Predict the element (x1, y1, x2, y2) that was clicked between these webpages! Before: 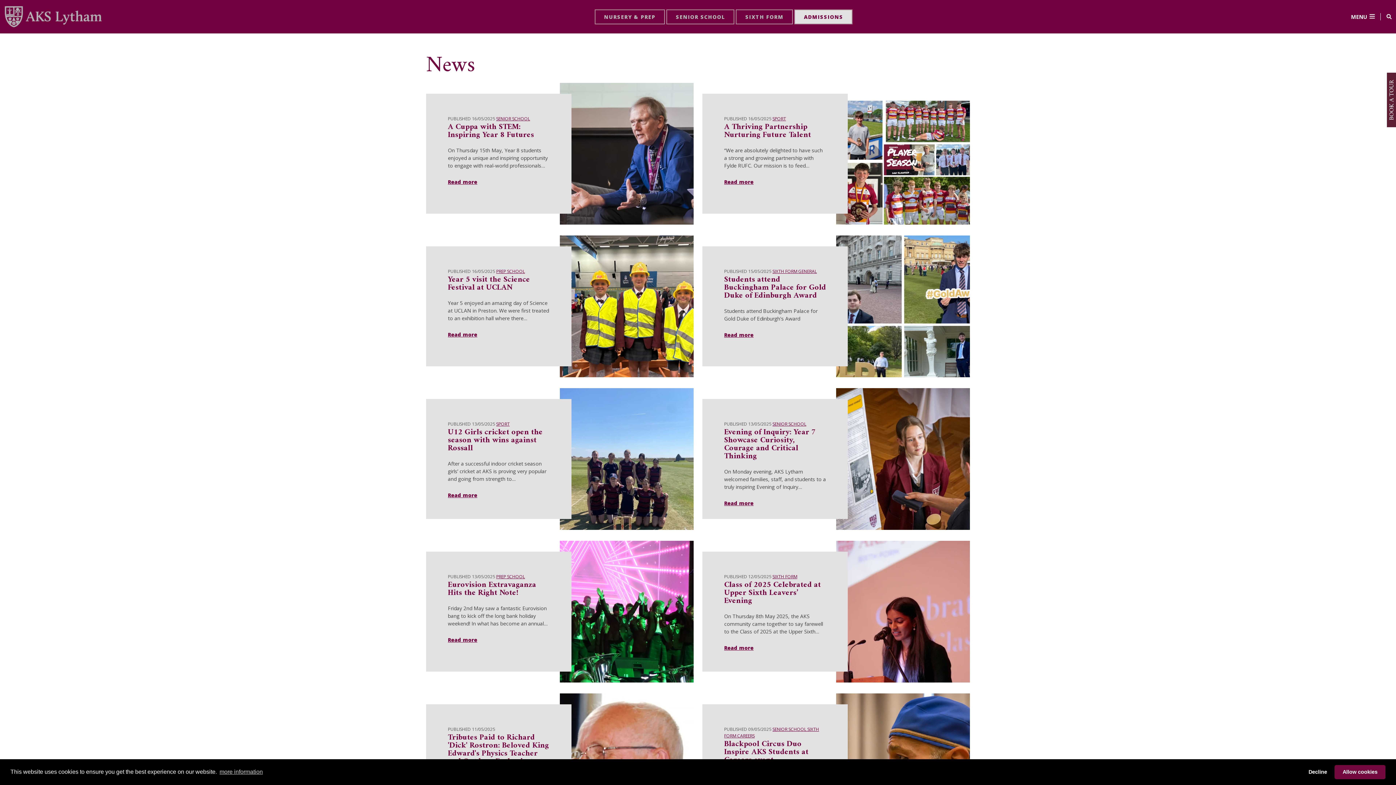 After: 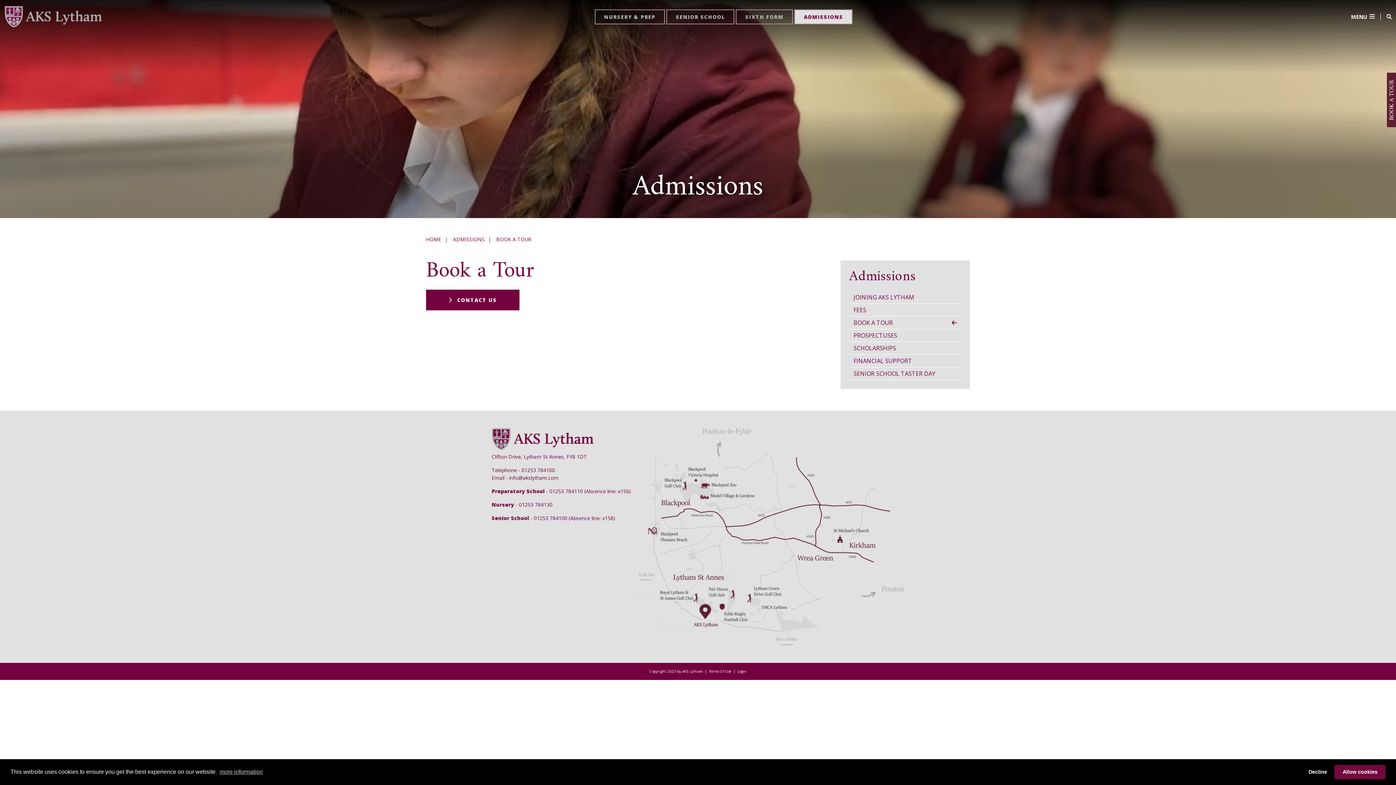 Action: bbox: (1387, 96, 1396, 102)